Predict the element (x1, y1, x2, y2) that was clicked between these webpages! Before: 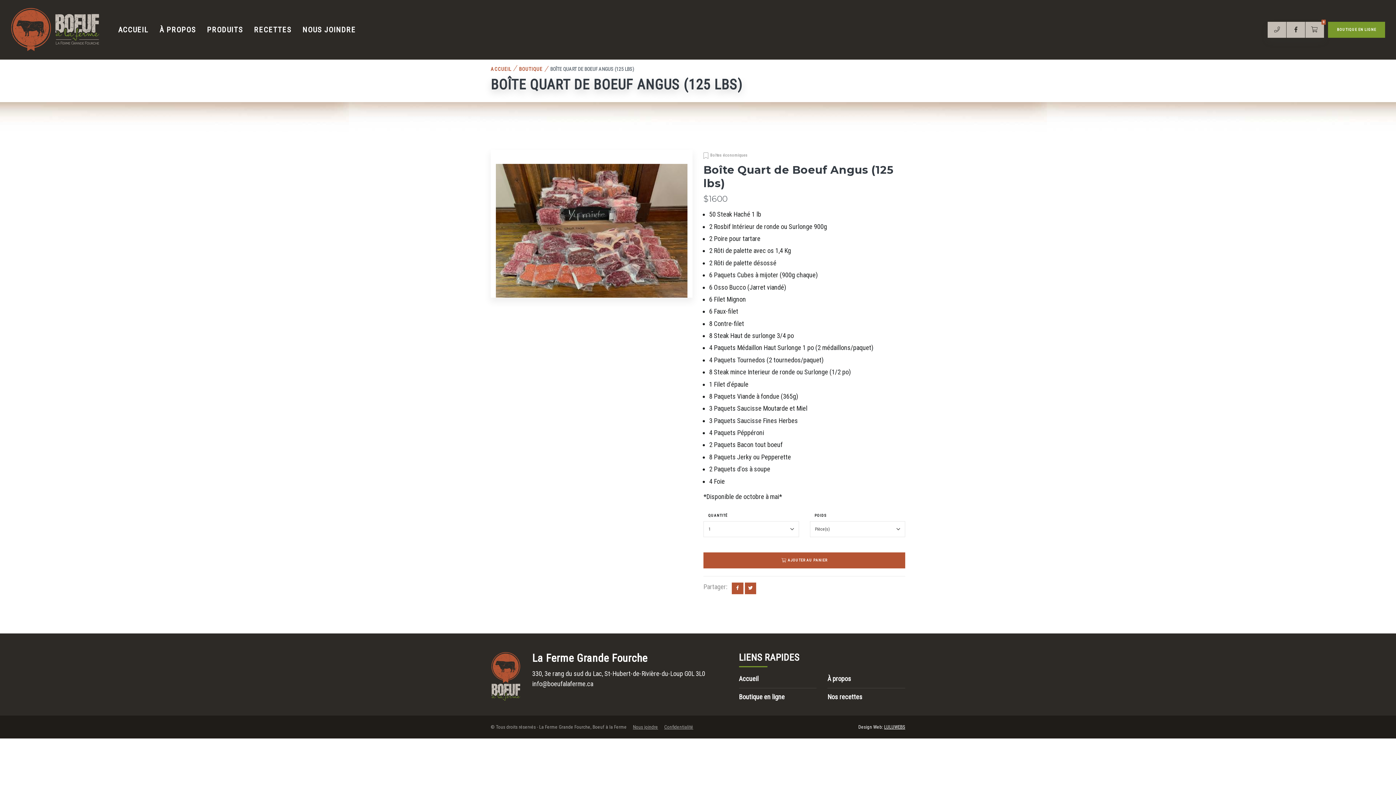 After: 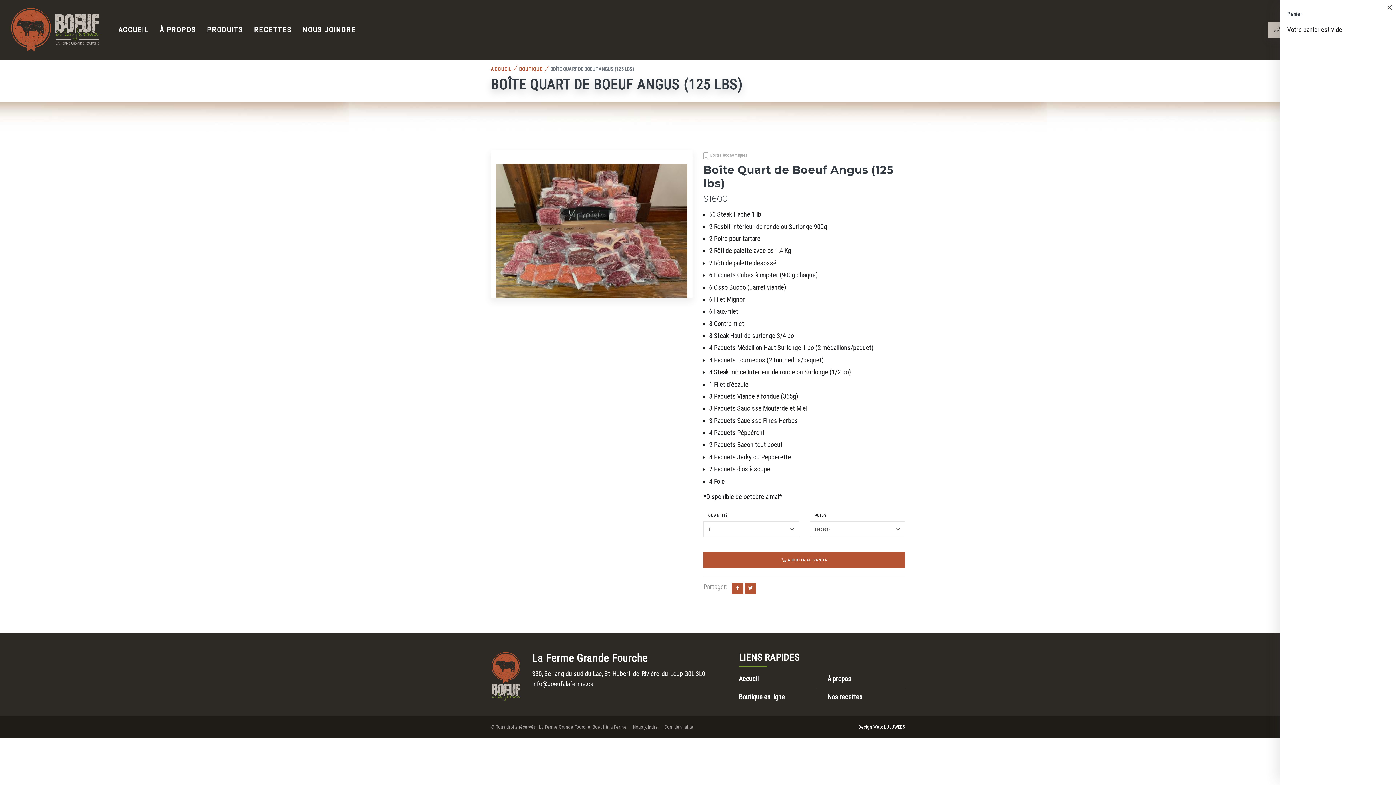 Action: bbox: (1305, 21, 1324, 37)